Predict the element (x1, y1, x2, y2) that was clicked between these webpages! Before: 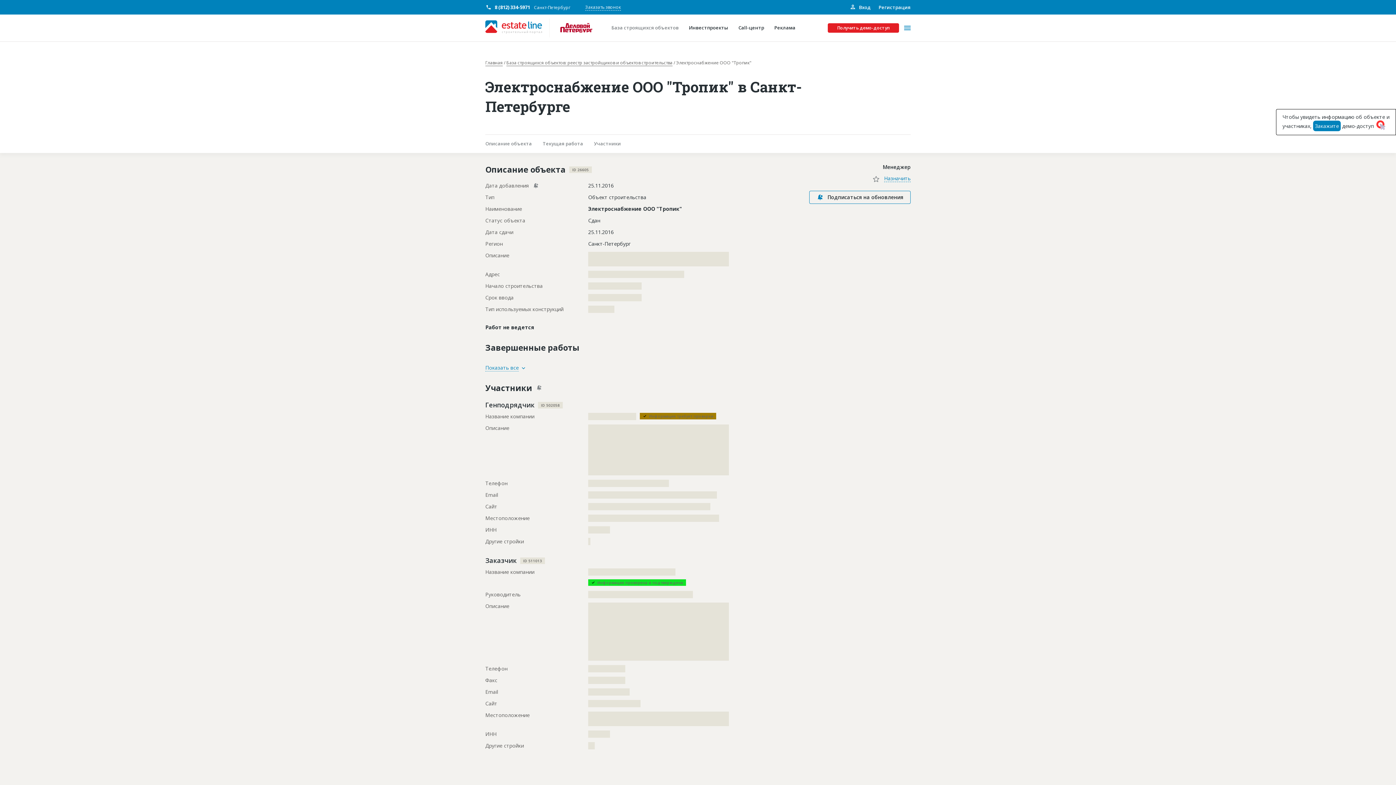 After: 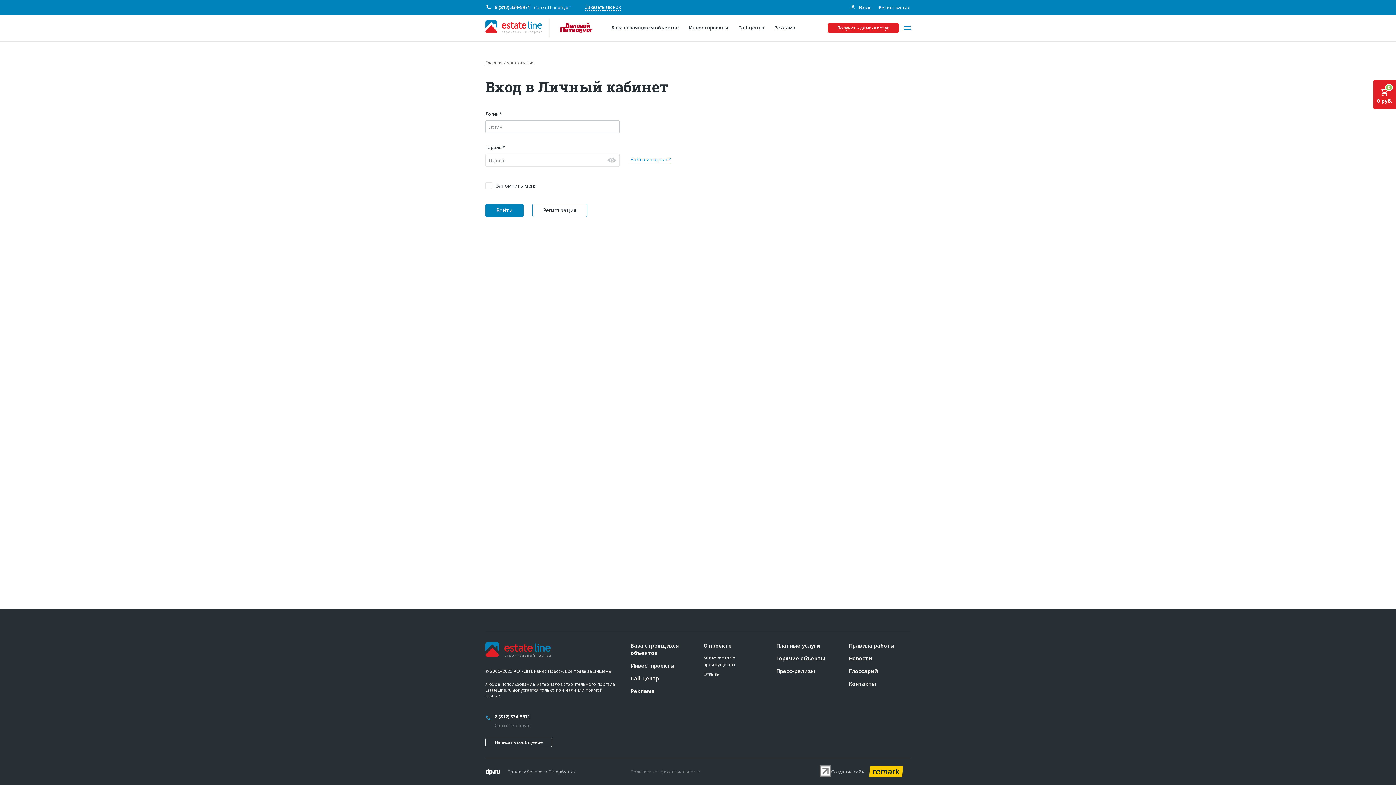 Action: bbox: (850, 4, 870, 10) label:  Вход